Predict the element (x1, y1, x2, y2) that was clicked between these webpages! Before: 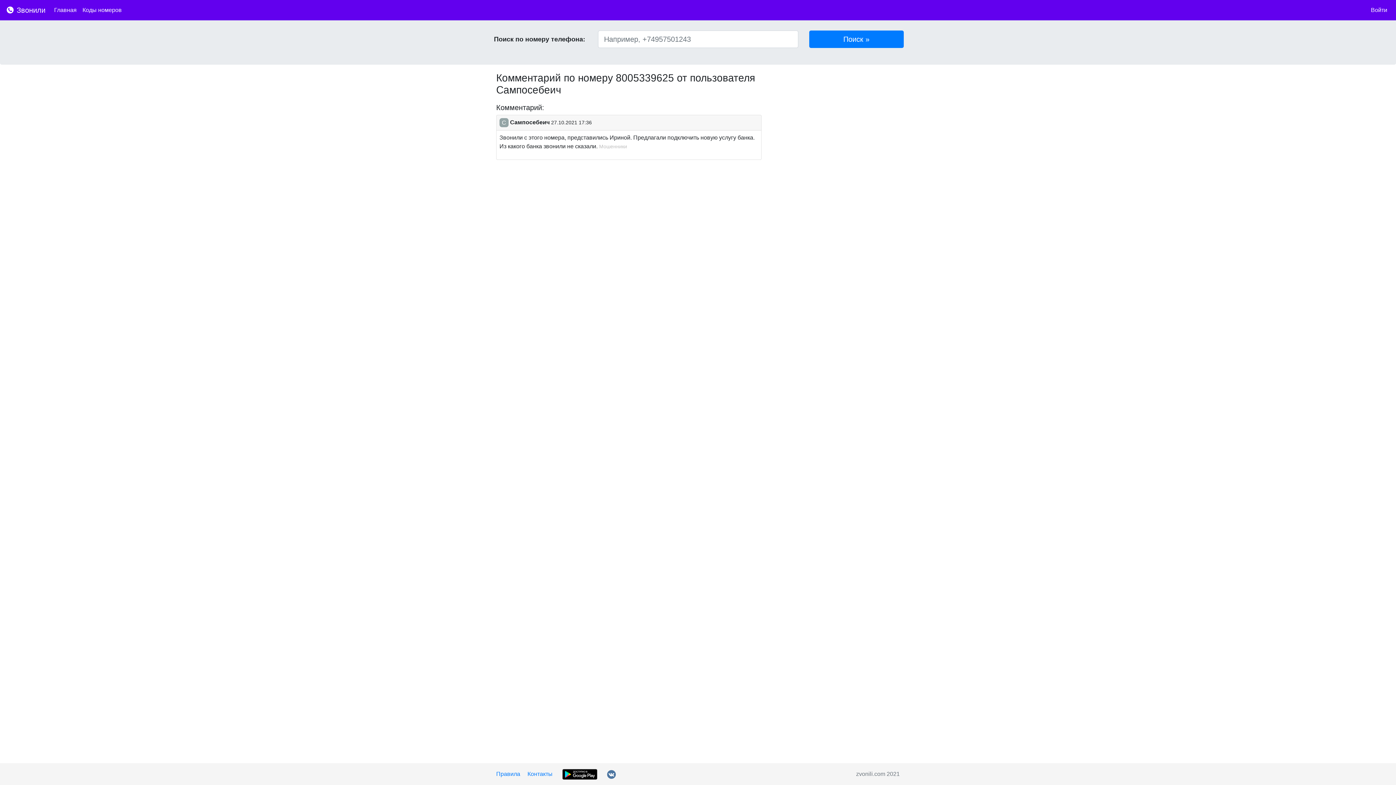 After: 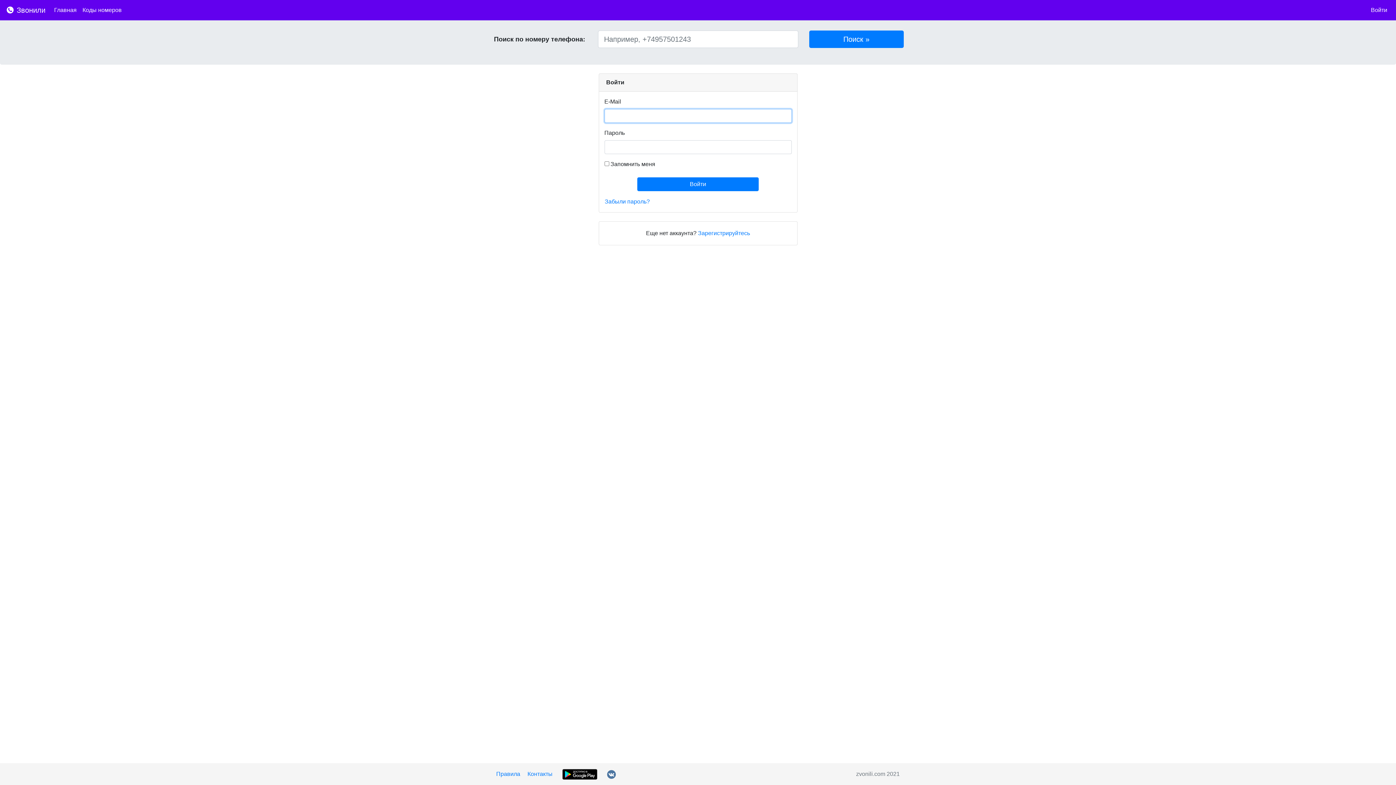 Action: bbox: (1368, 2, 1390, 17) label: Войти